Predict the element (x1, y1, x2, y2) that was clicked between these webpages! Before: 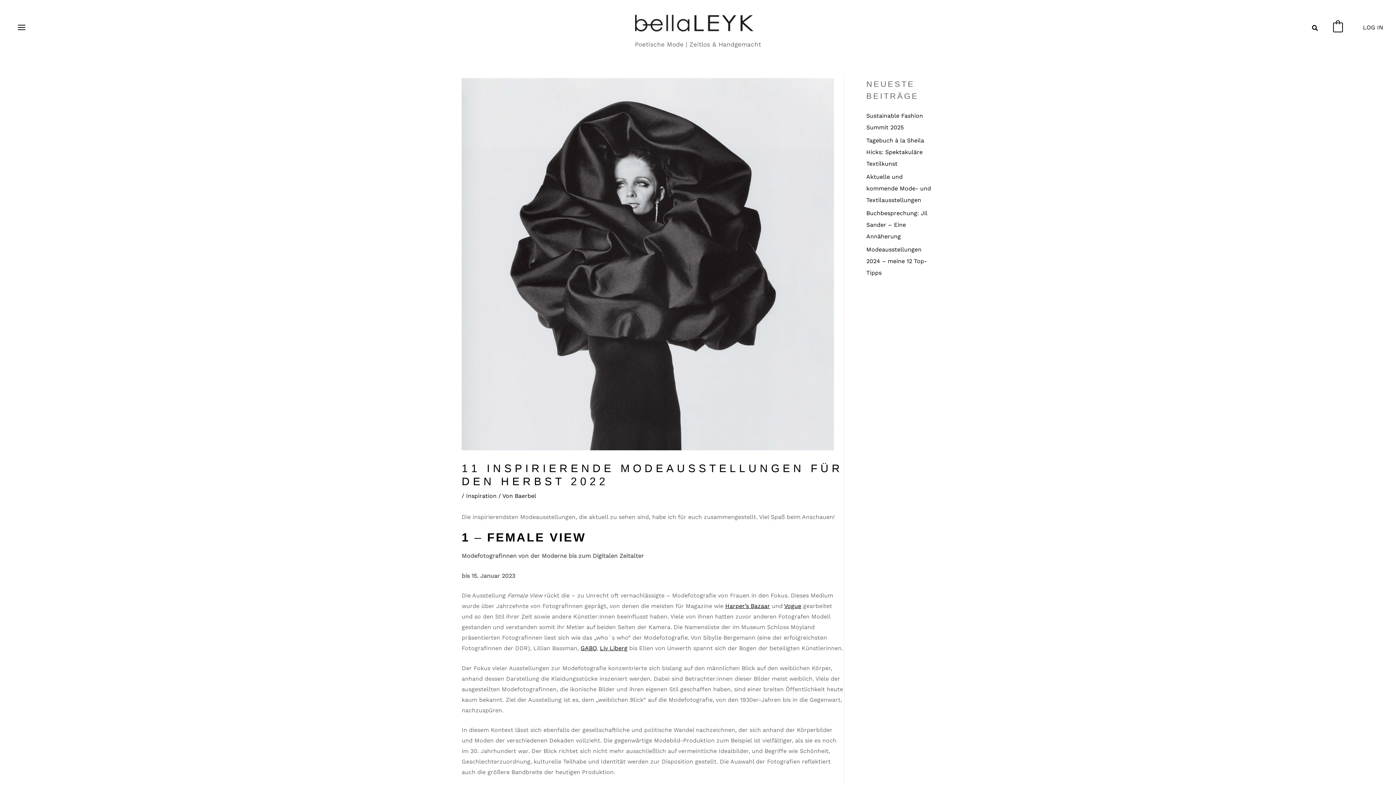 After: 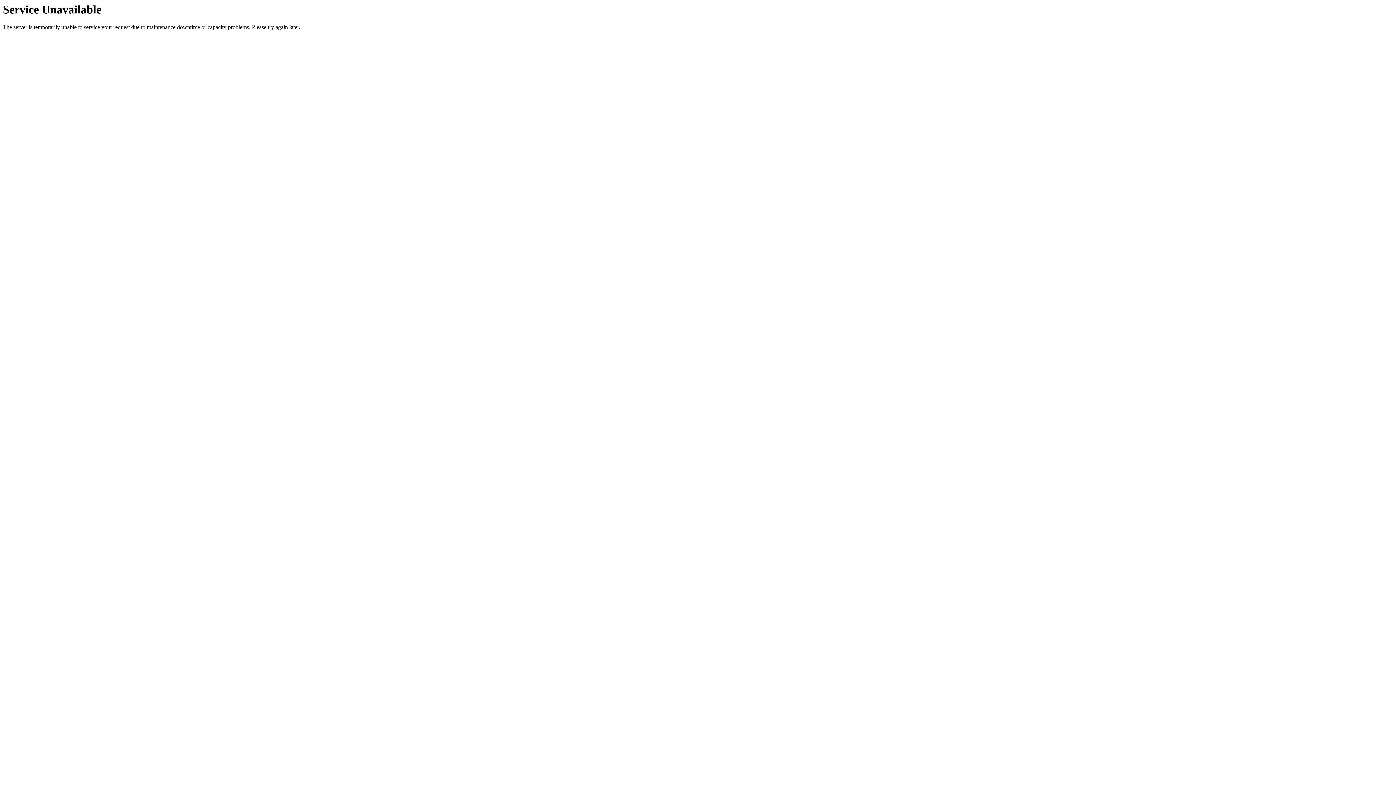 Action: bbox: (866, 136, 924, 167) label: Tagebuch à la Sheila Hicks: Spektakuläre Textilkunst